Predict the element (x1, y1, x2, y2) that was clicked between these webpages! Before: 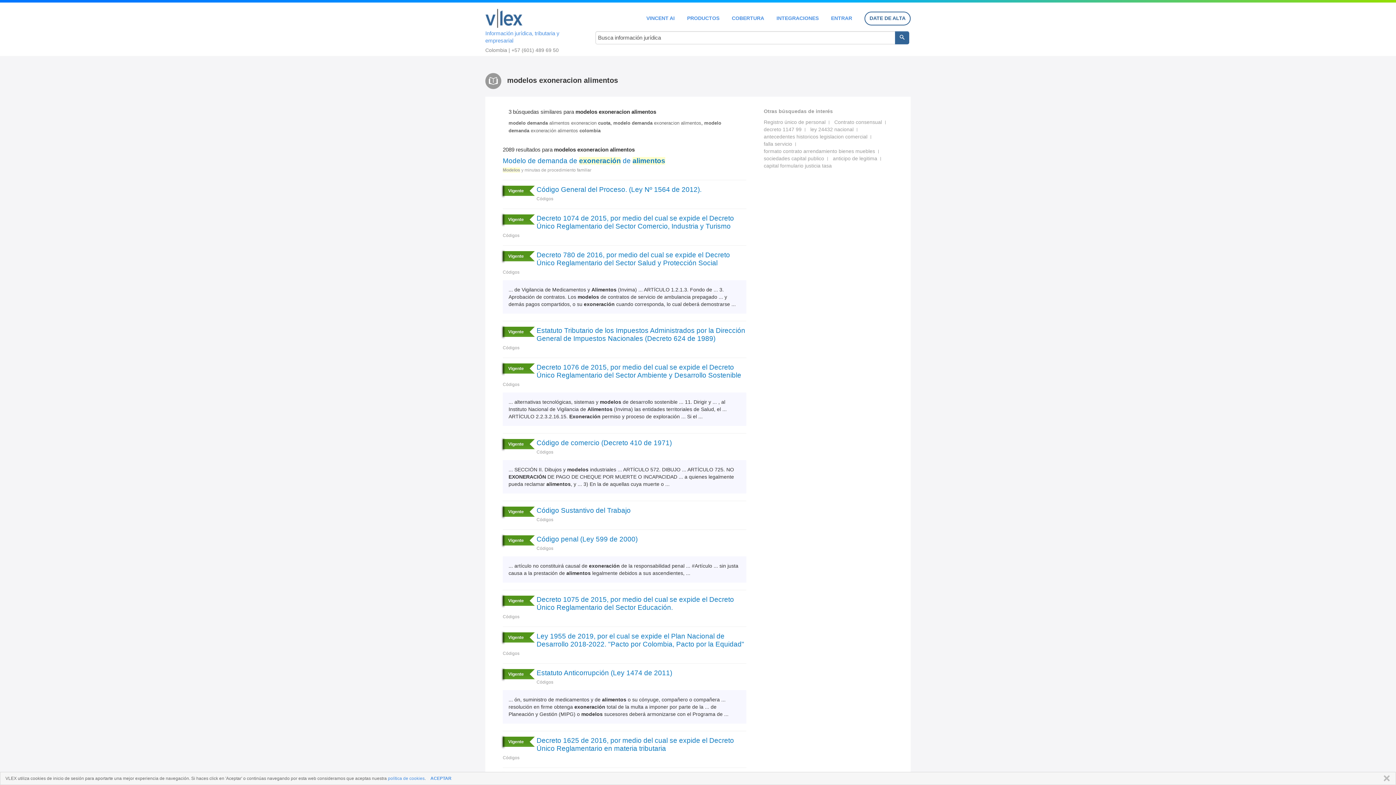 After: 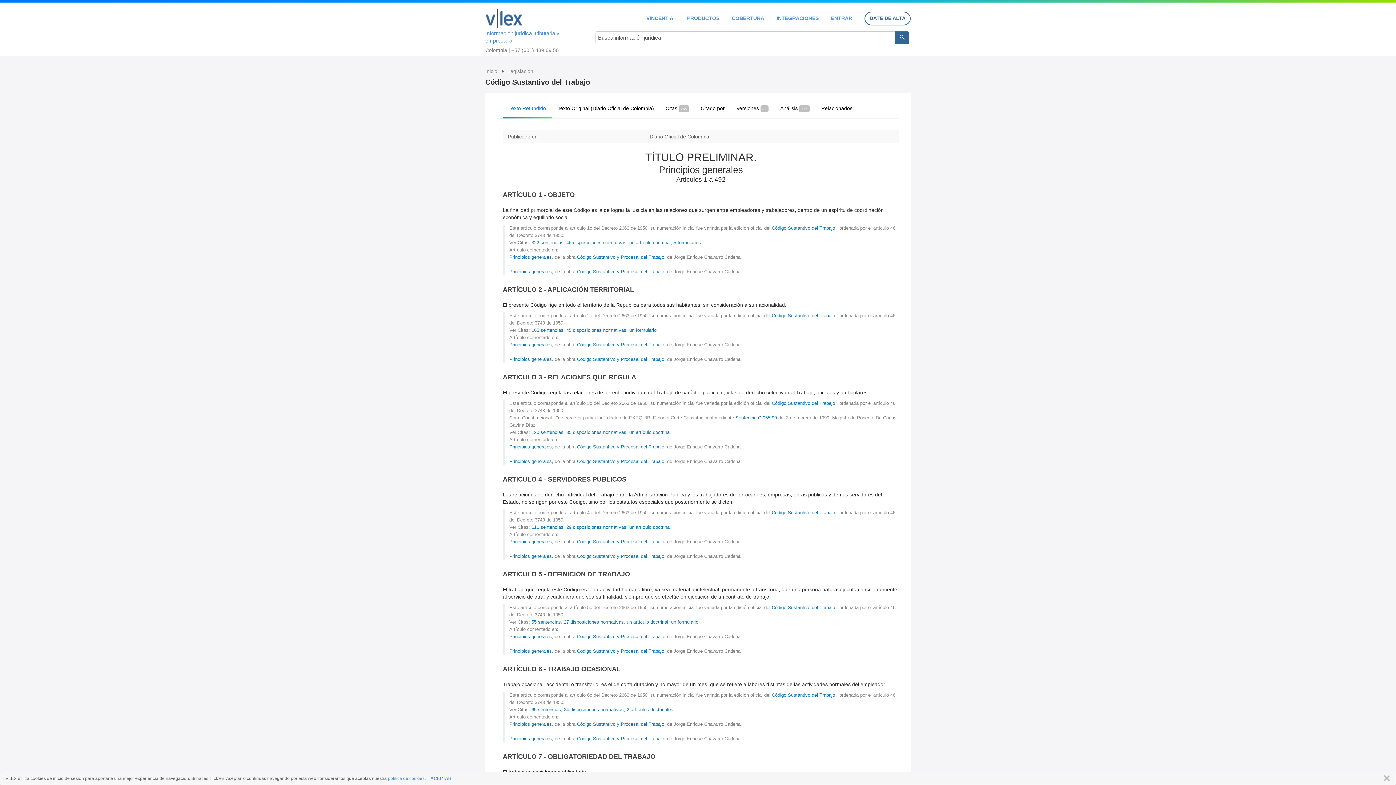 Action: label: Código Sustantivo del Trabajo bbox: (502, 506, 746, 514)